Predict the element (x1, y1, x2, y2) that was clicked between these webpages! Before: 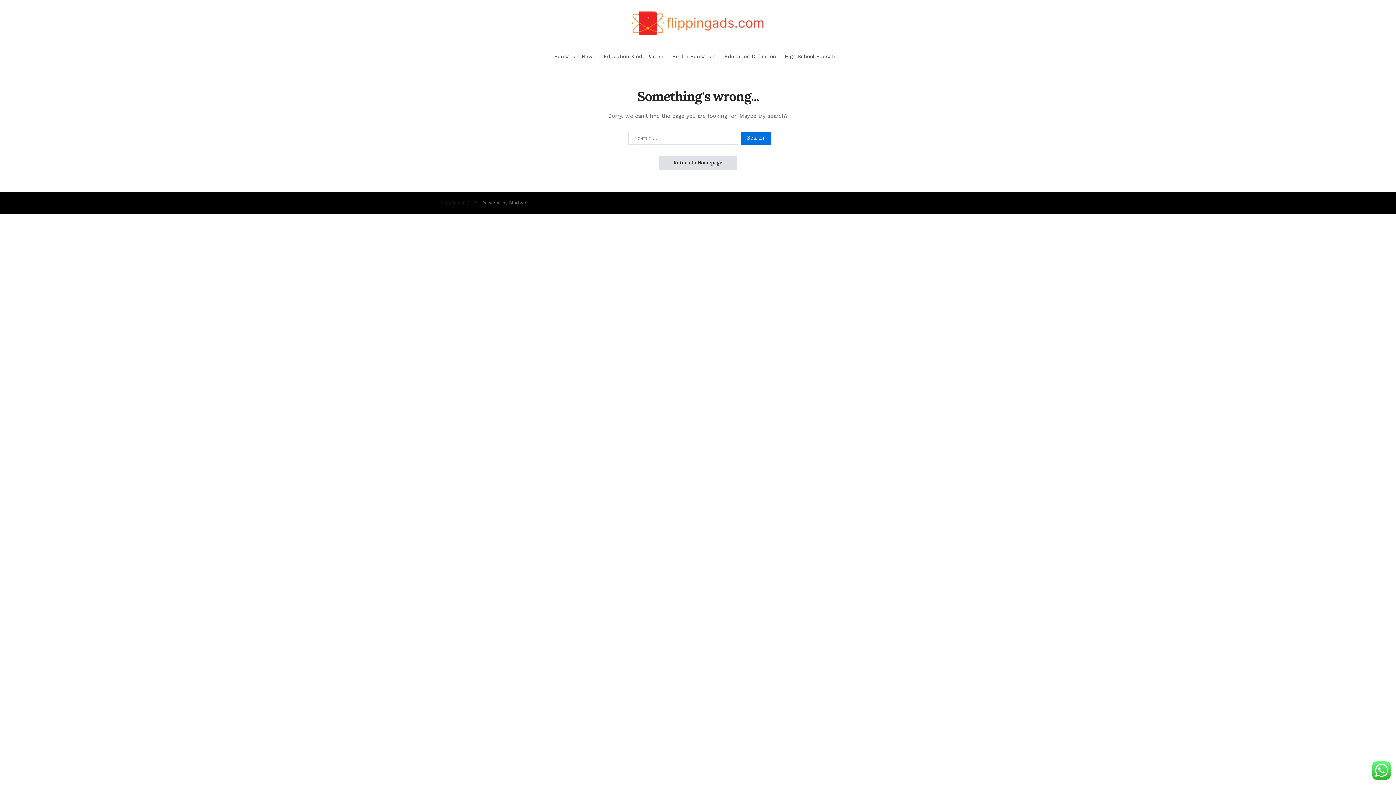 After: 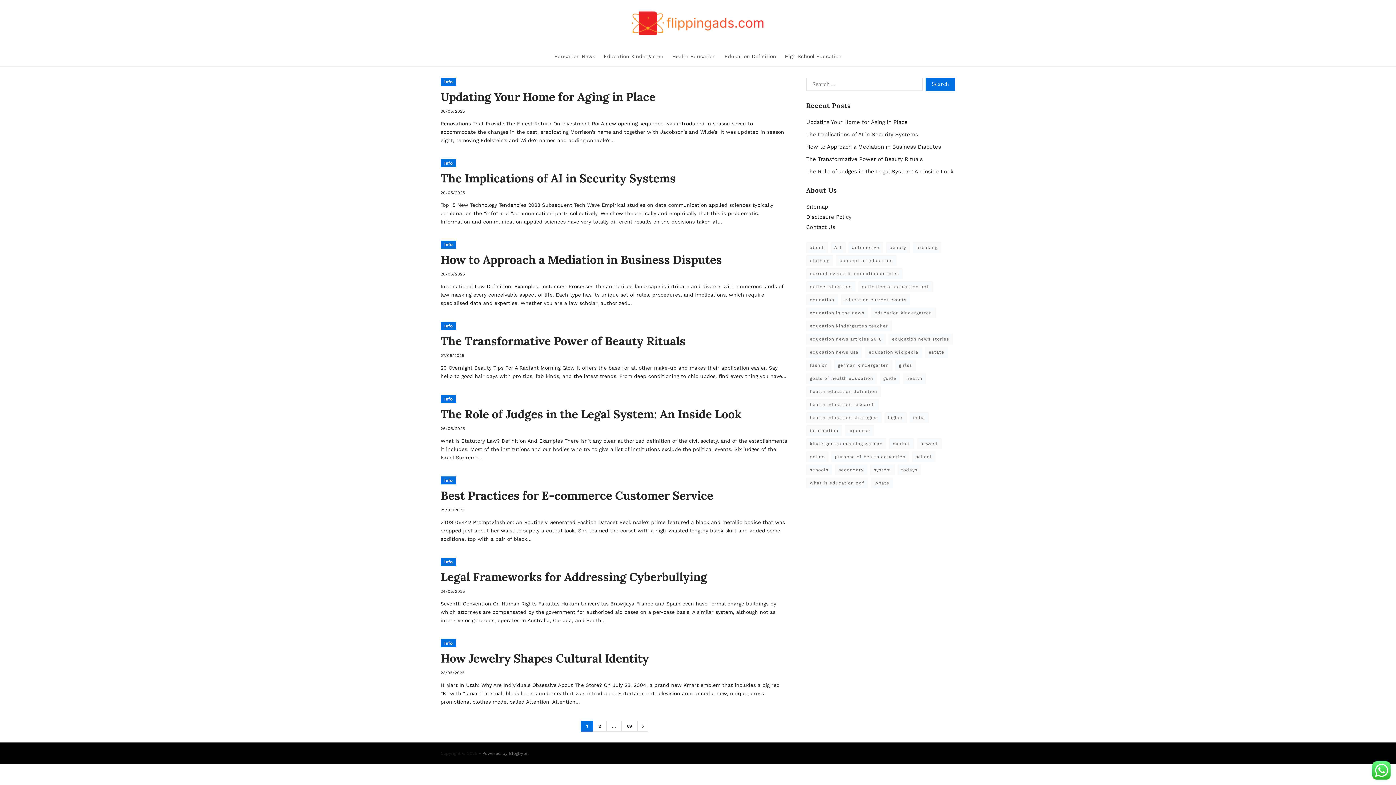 Action: bbox: (631, 10, 764, 35)